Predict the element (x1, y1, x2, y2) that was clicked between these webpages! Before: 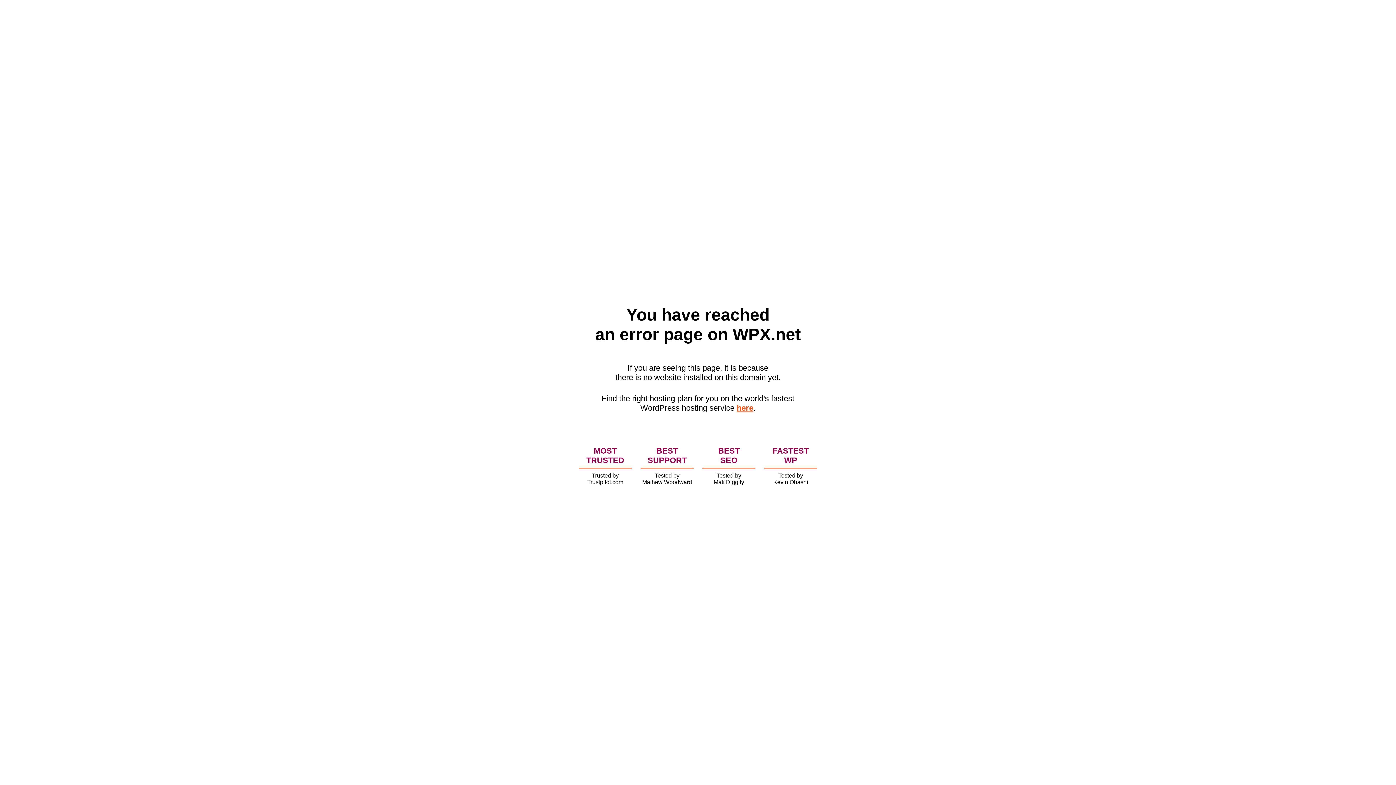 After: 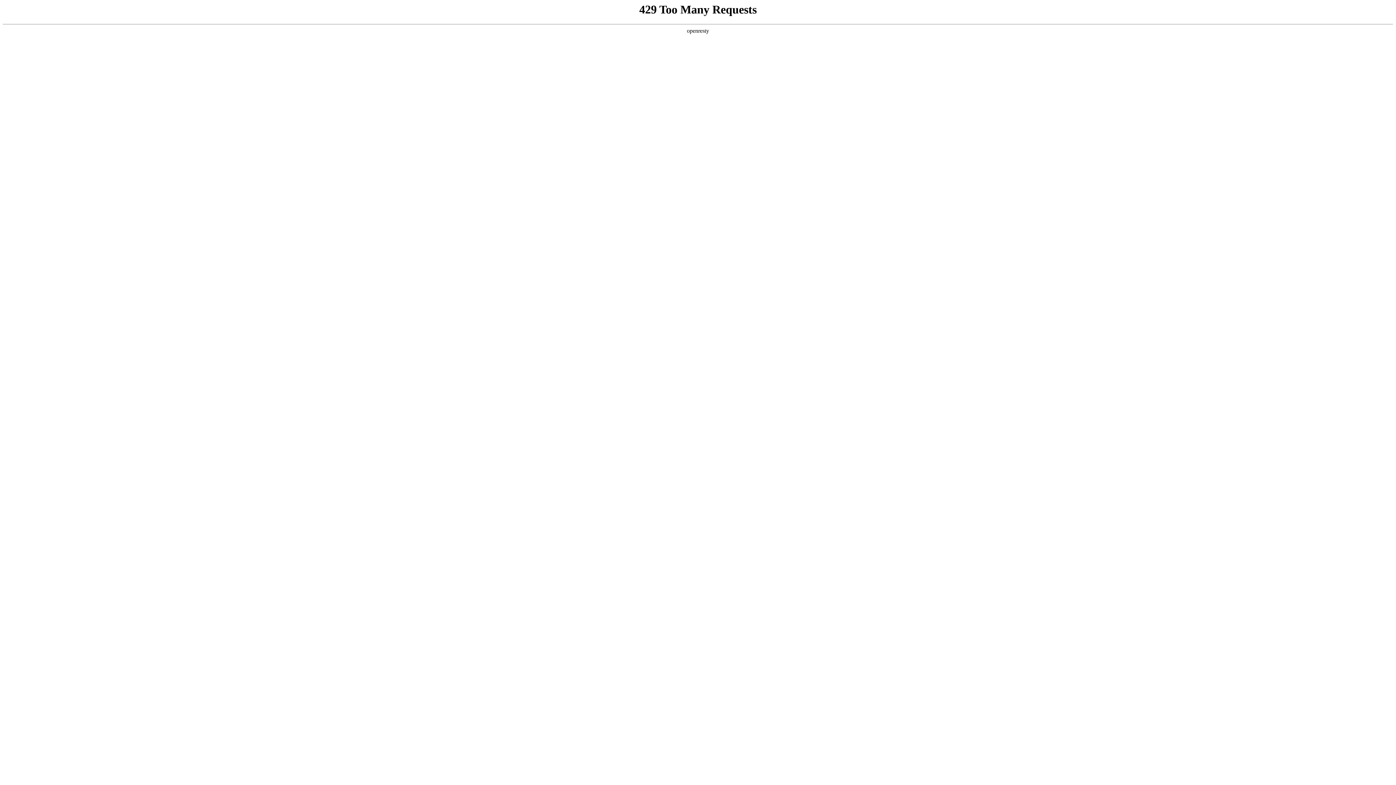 Action: bbox: (736, 403, 753, 412) label: here